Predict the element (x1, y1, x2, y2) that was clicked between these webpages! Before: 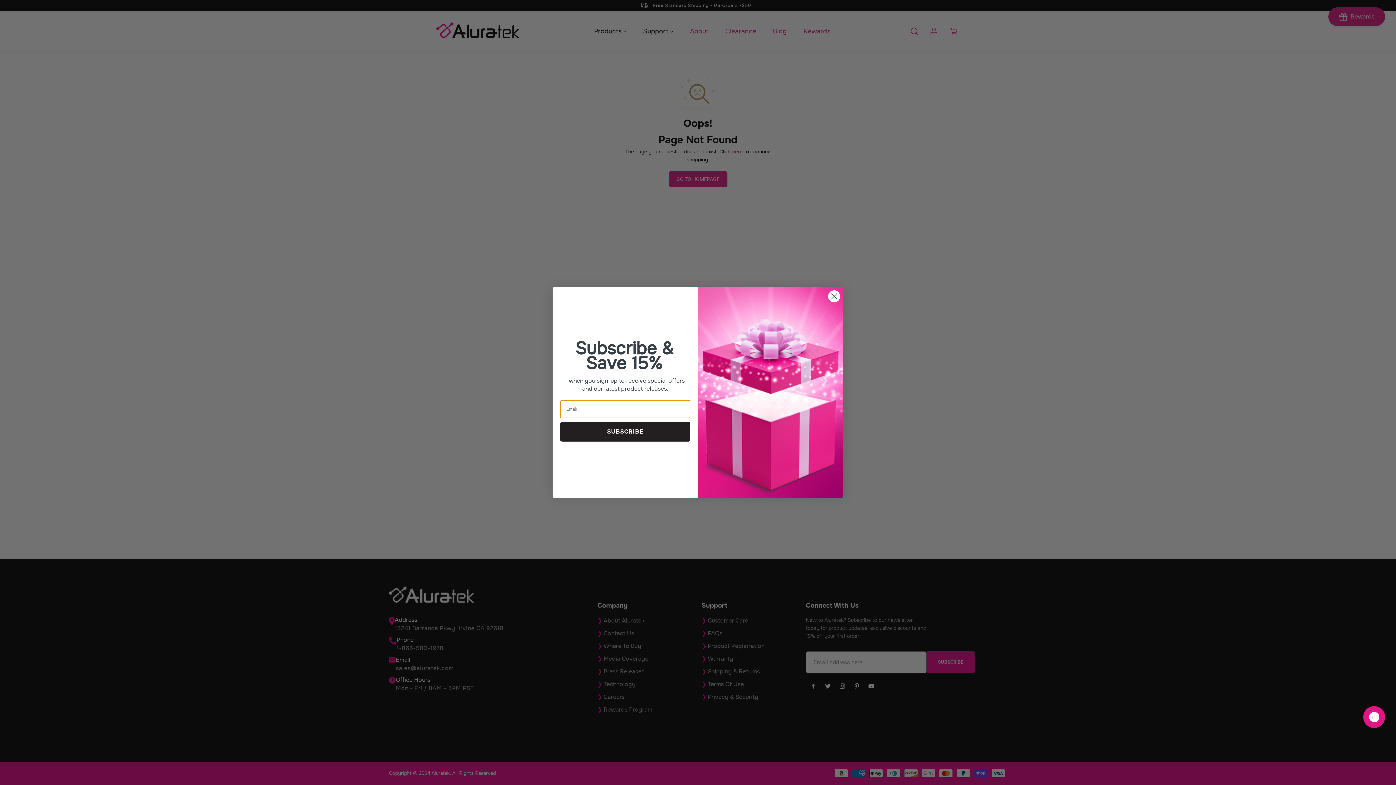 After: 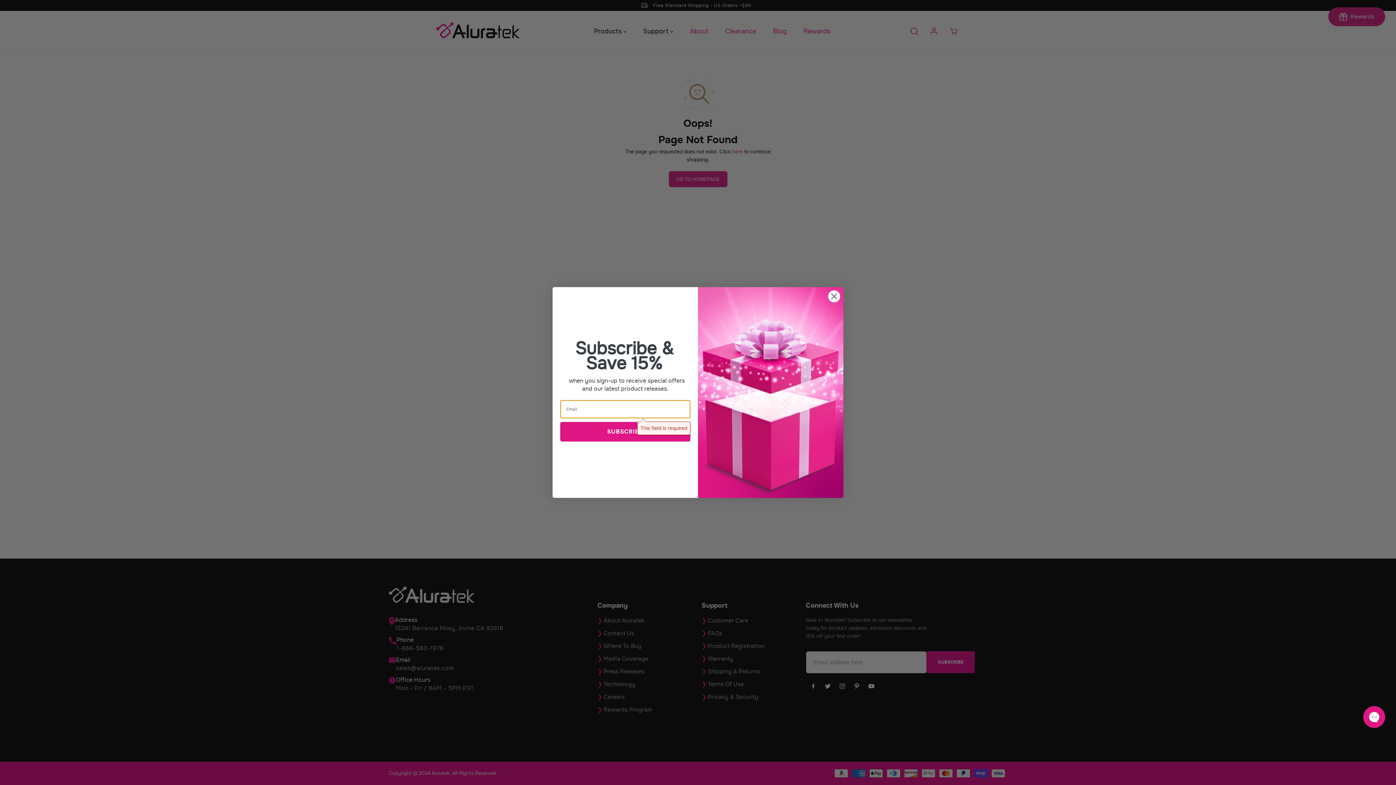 Action: label: SUBSCRIBE bbox: (560, 422, 690, 441)